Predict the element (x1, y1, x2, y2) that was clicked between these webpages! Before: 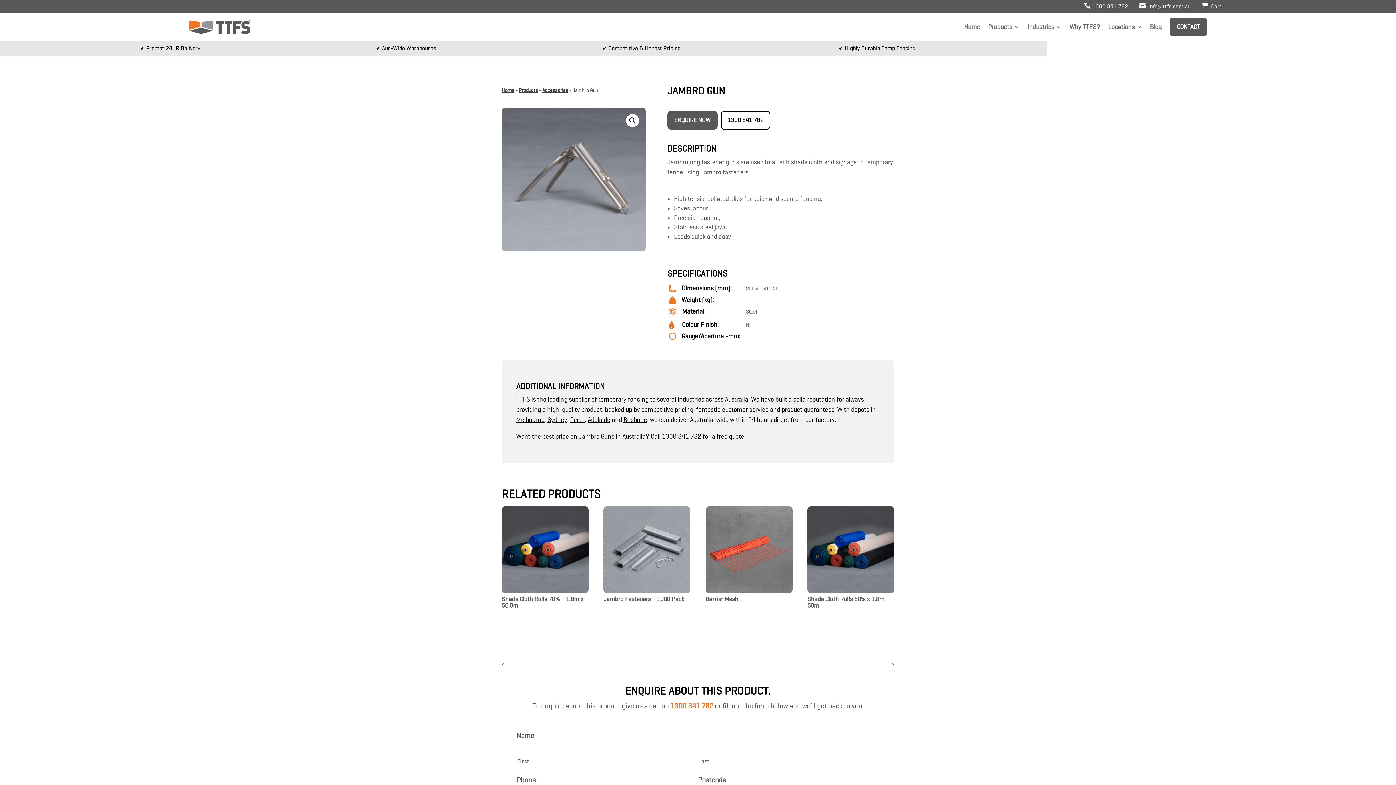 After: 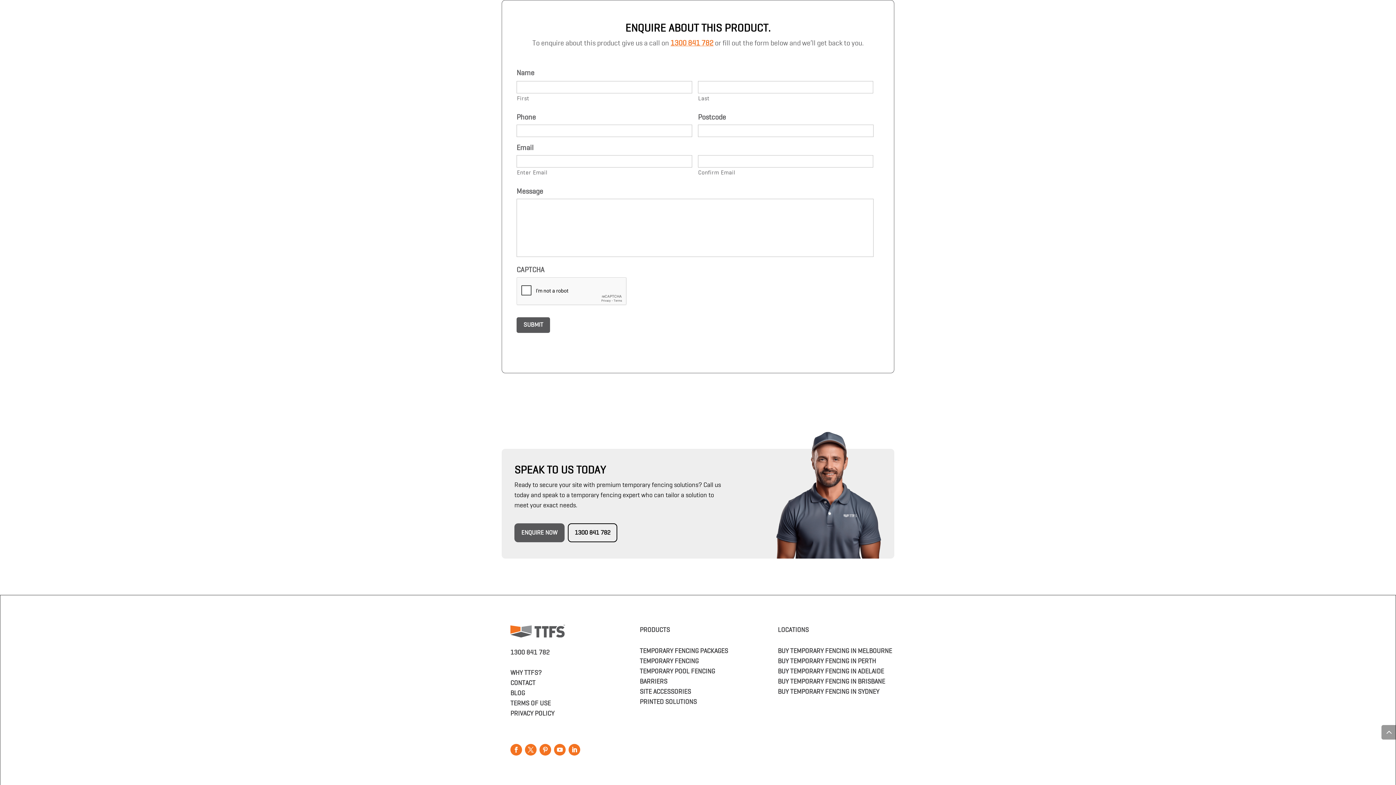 Action: bbox: (667, 110, 717, 129) label: ENQUIRE NOW